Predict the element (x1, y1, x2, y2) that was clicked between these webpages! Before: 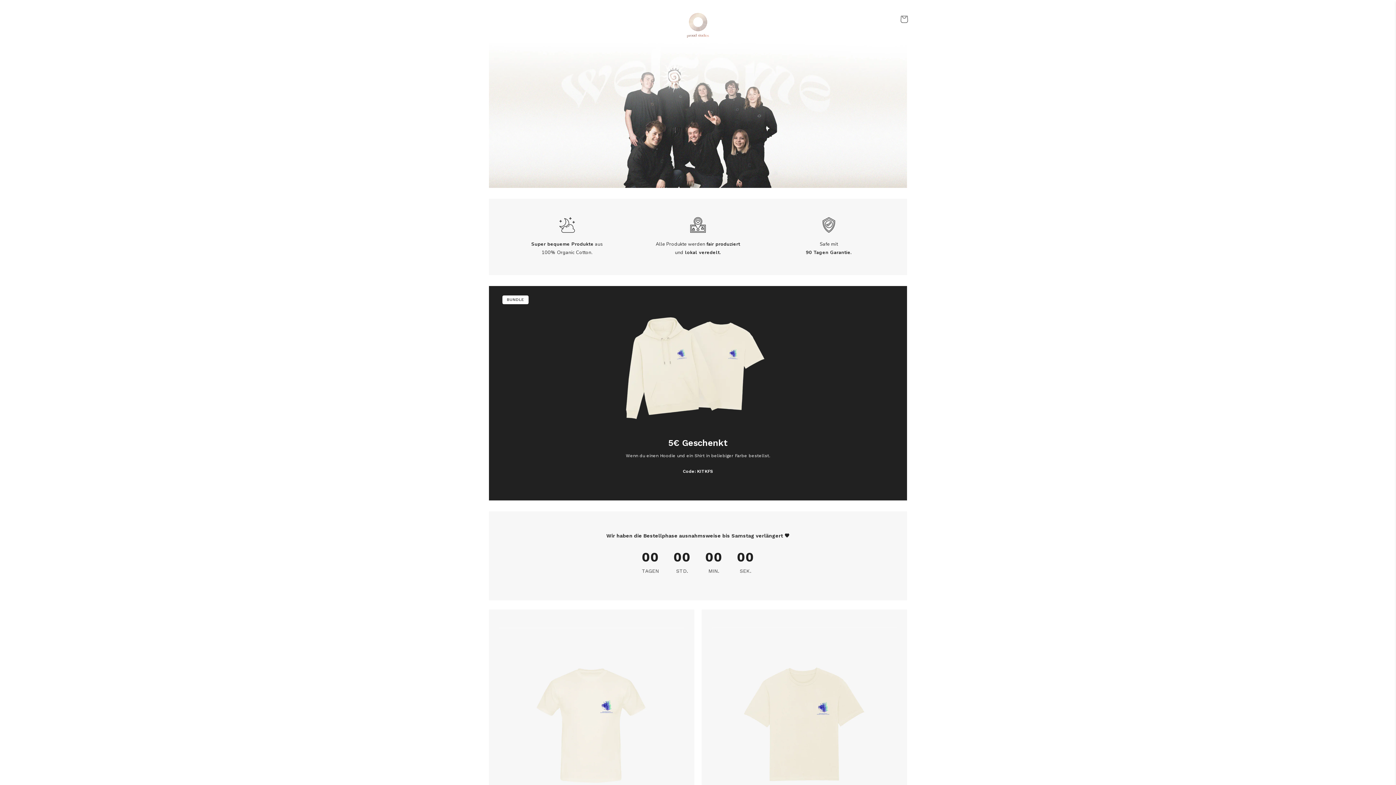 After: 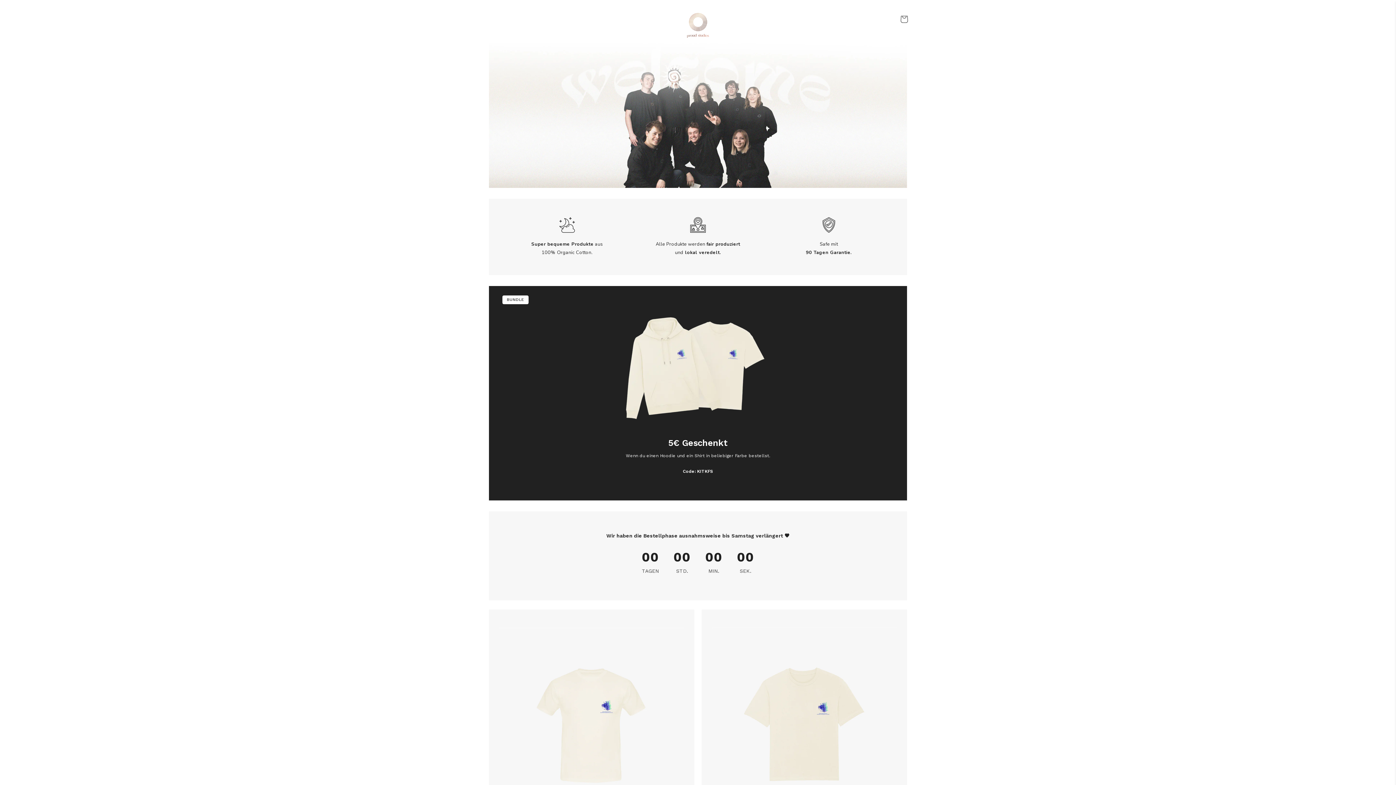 Action: bbox: (284, 13, 1111, 37)